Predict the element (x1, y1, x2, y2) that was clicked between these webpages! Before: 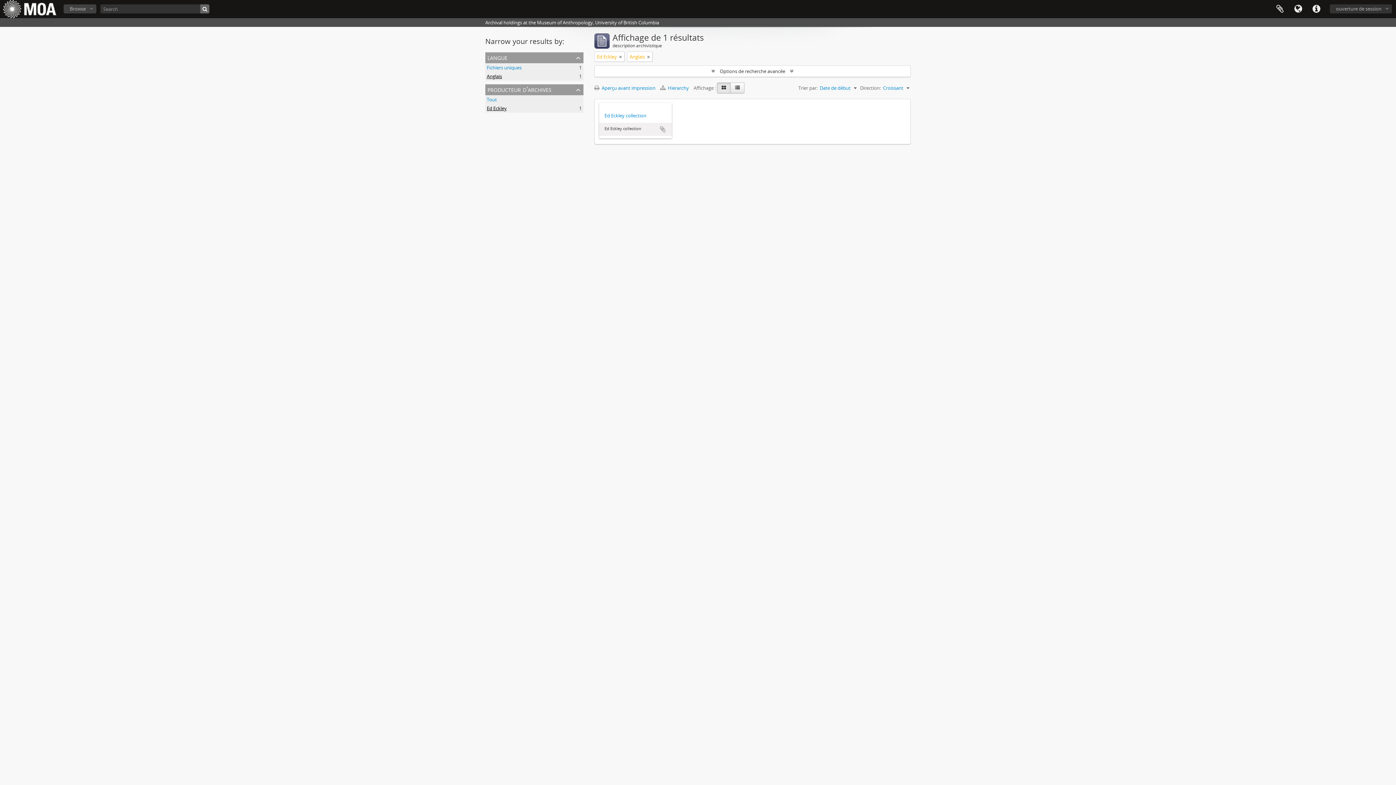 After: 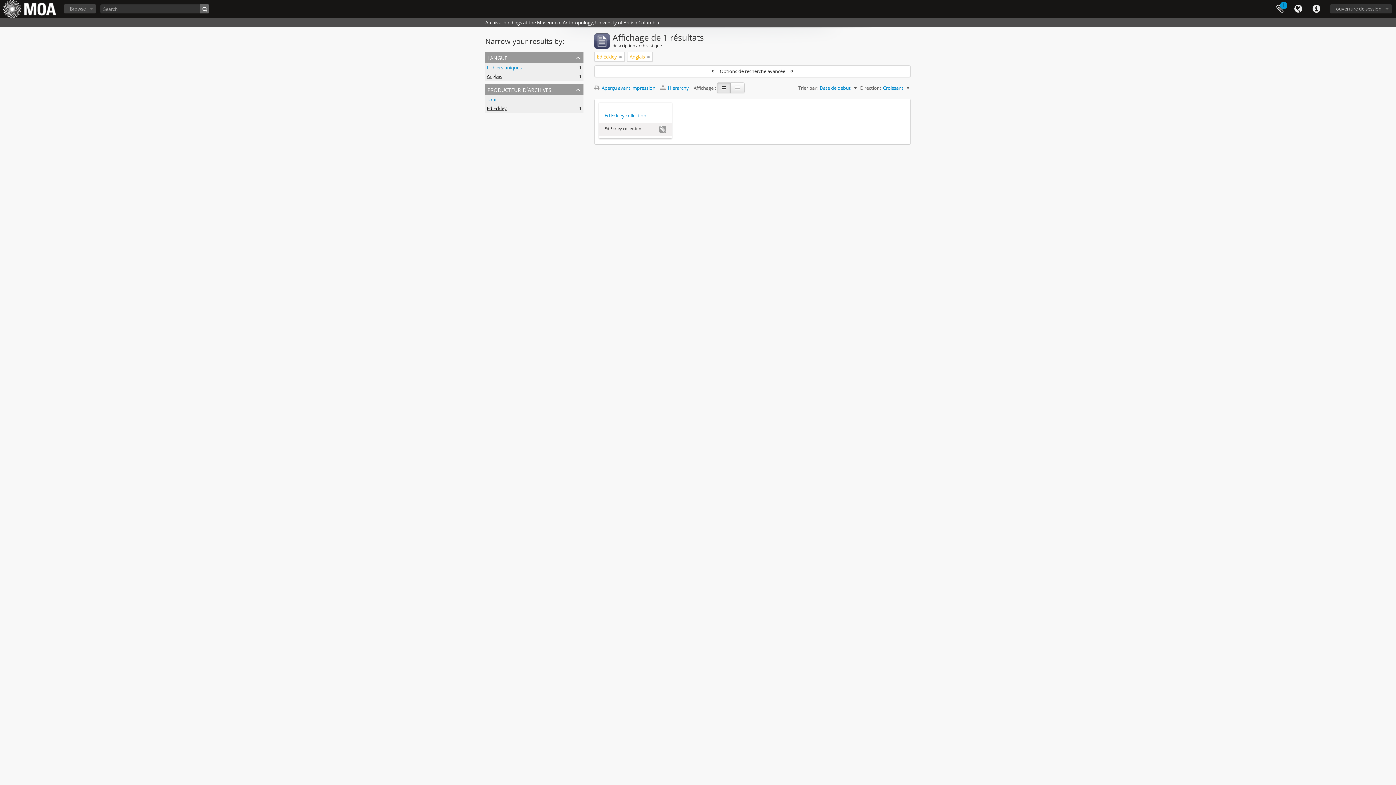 Action: bbox: (659, 125, 666, 133) label: Ajouter au presse-papier